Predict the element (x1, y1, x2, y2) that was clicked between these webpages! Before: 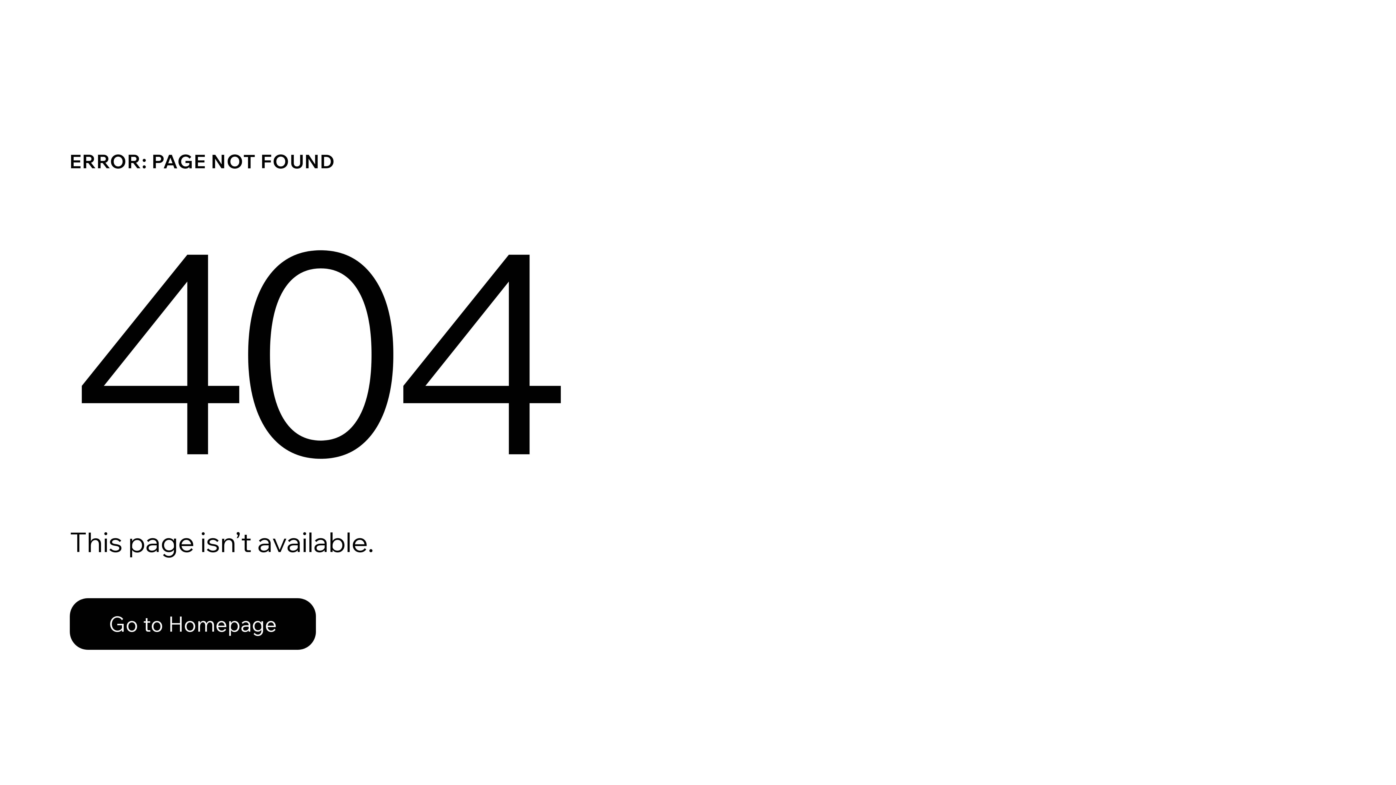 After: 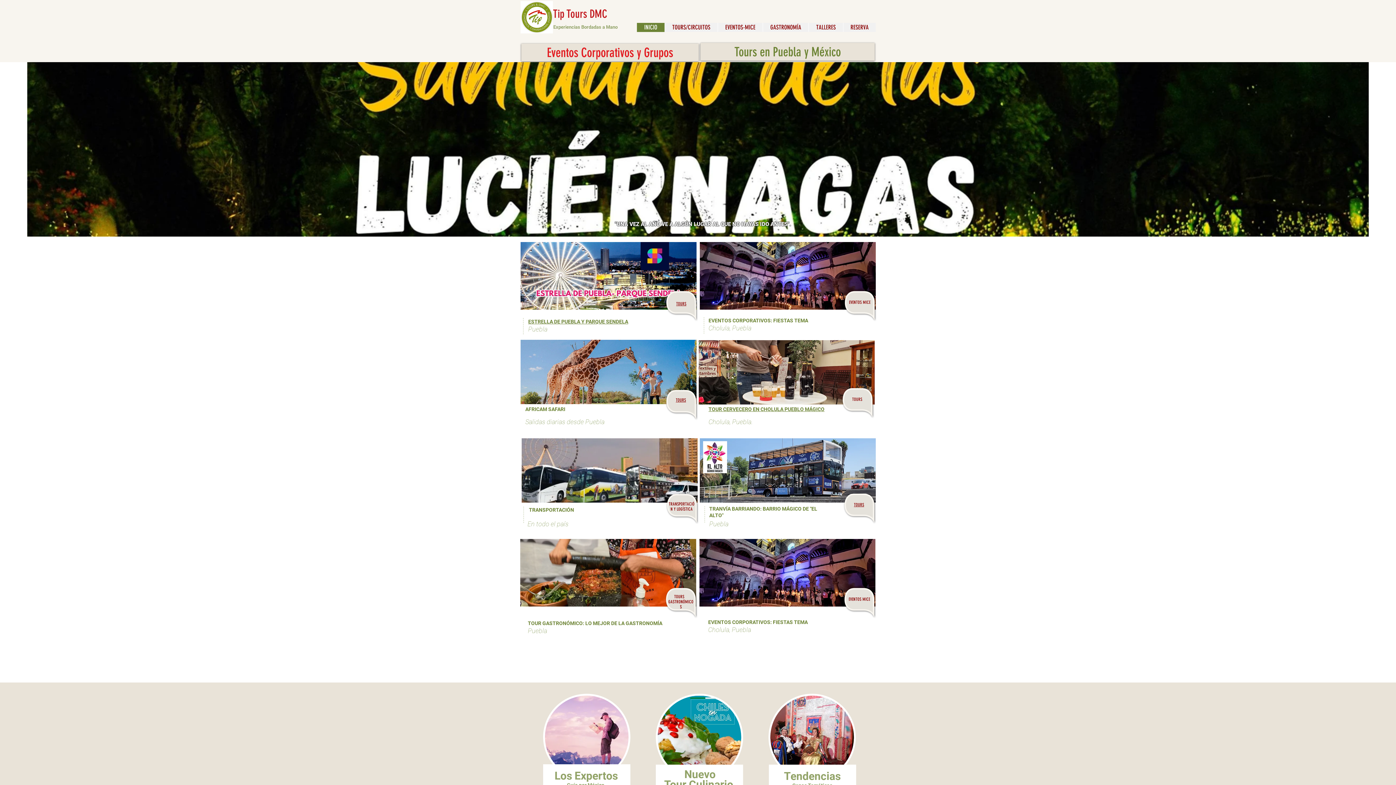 Action: bbox: (69, 598, 316, 650) label: Go to Homepage